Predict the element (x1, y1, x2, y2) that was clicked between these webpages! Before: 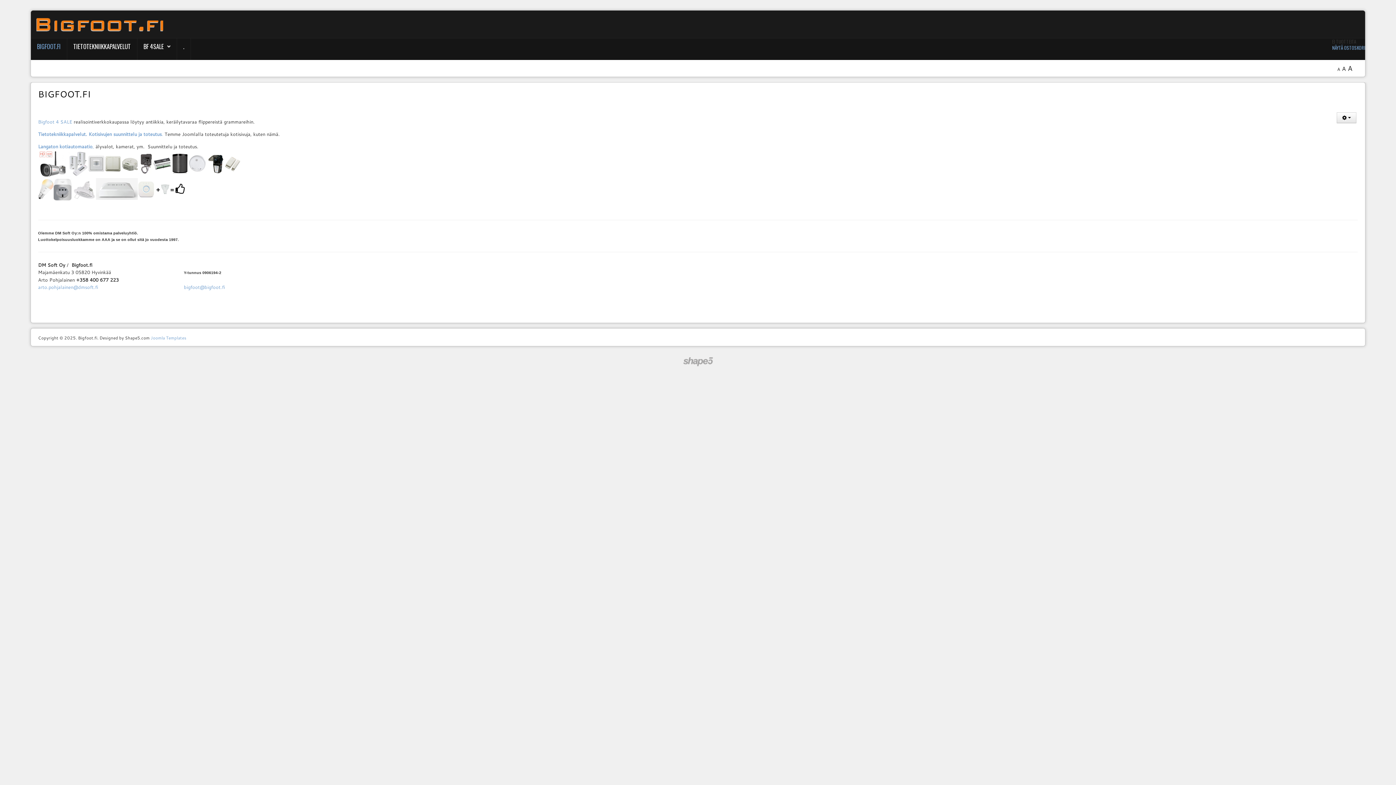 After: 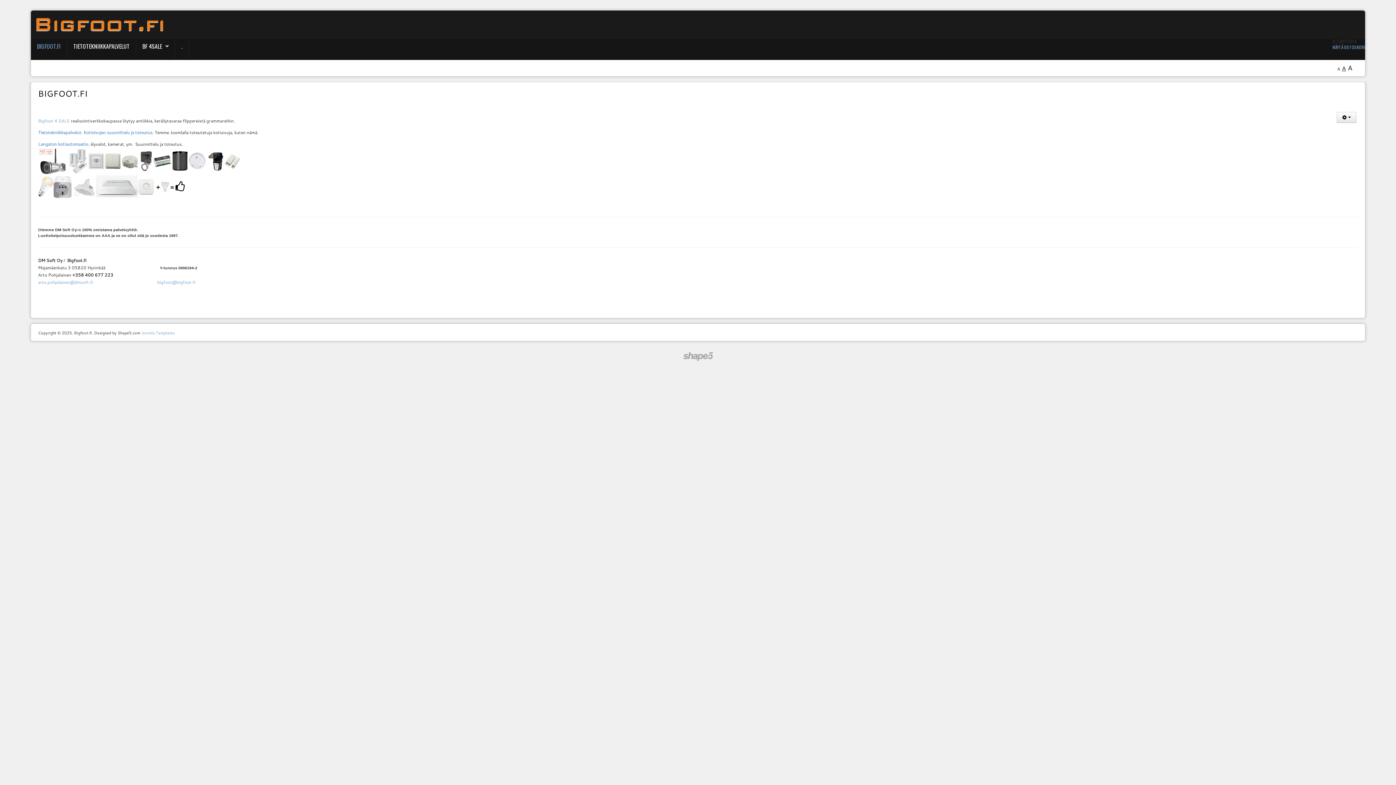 Action: bbox: (1342, 64, 1346, 72) label: A